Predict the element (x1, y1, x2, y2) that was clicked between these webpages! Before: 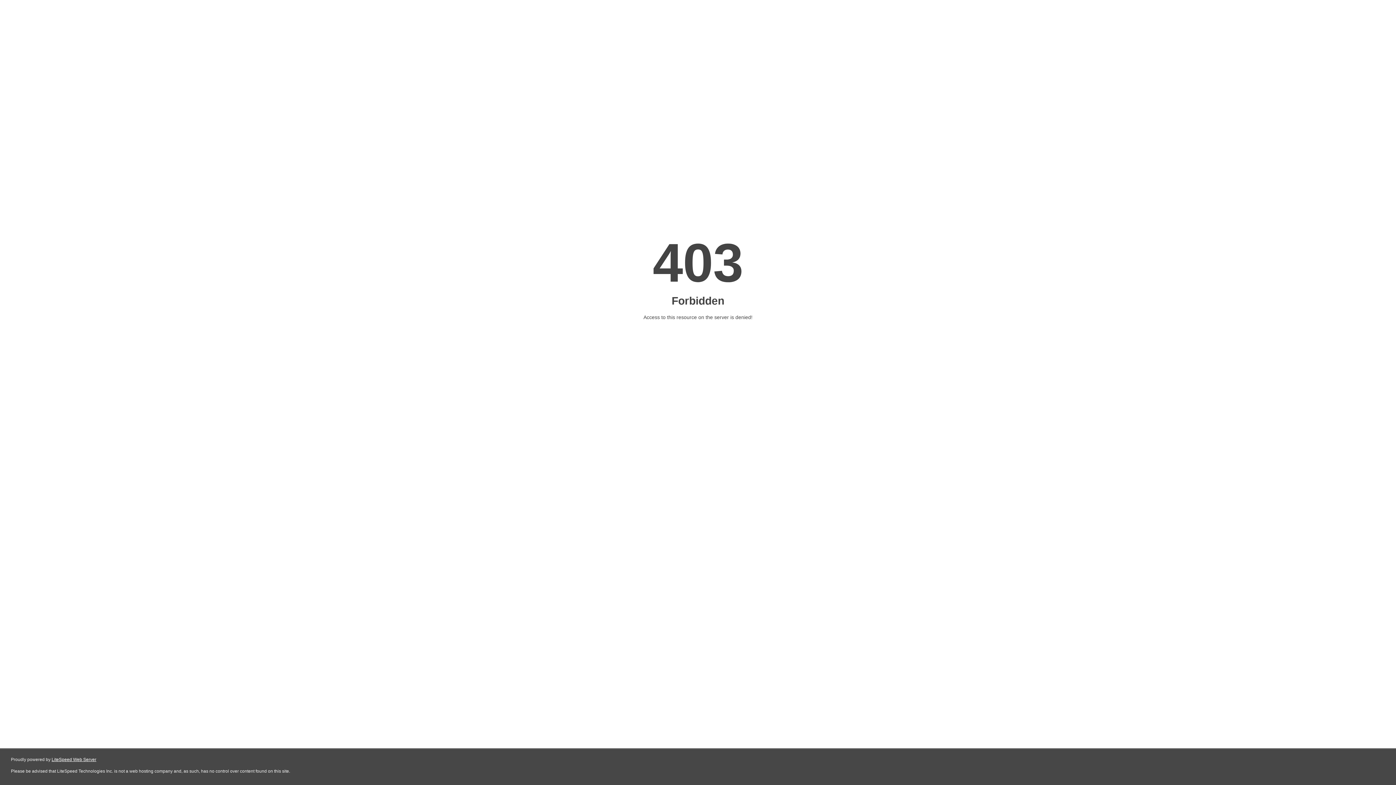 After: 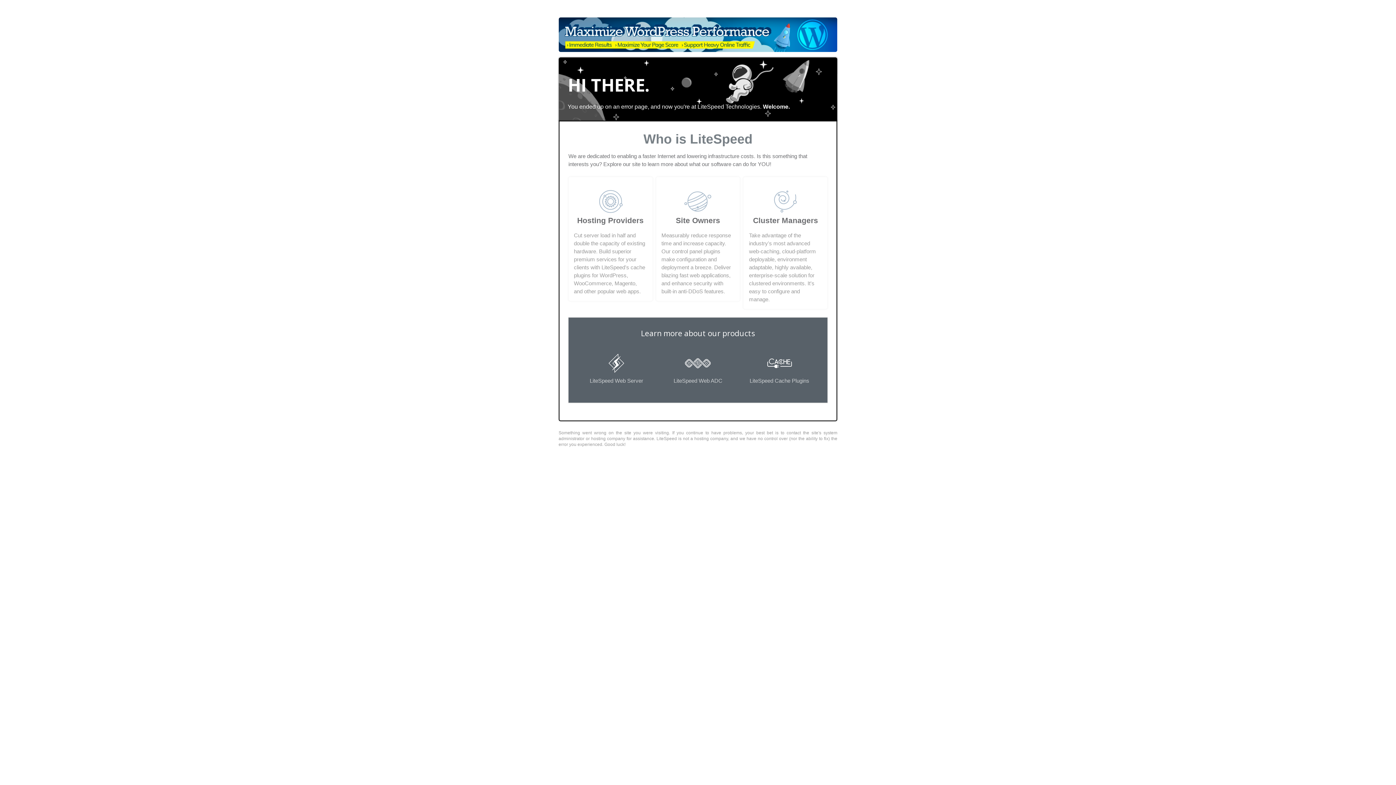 Action: label: LiteSpeed Web Server bbox: (51, 757, 96, 762)